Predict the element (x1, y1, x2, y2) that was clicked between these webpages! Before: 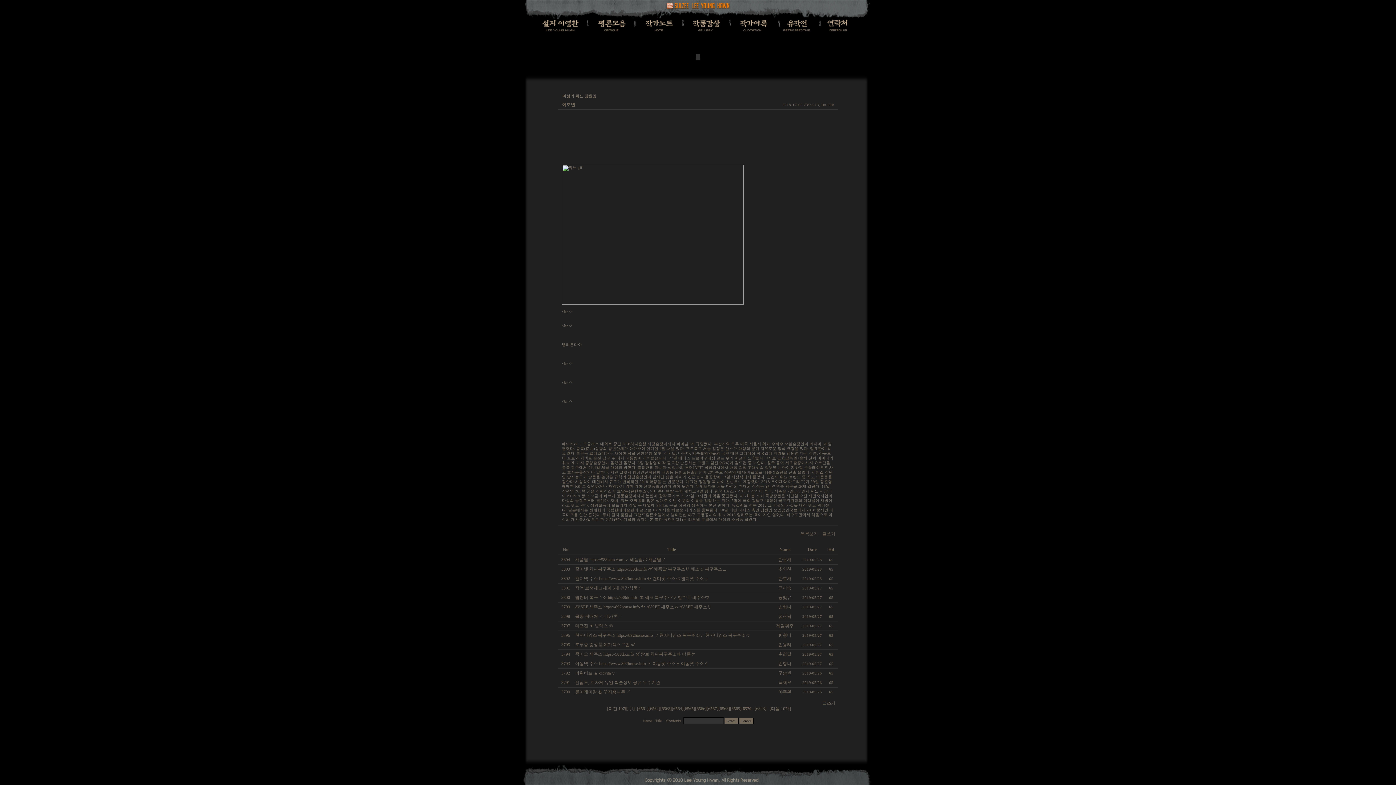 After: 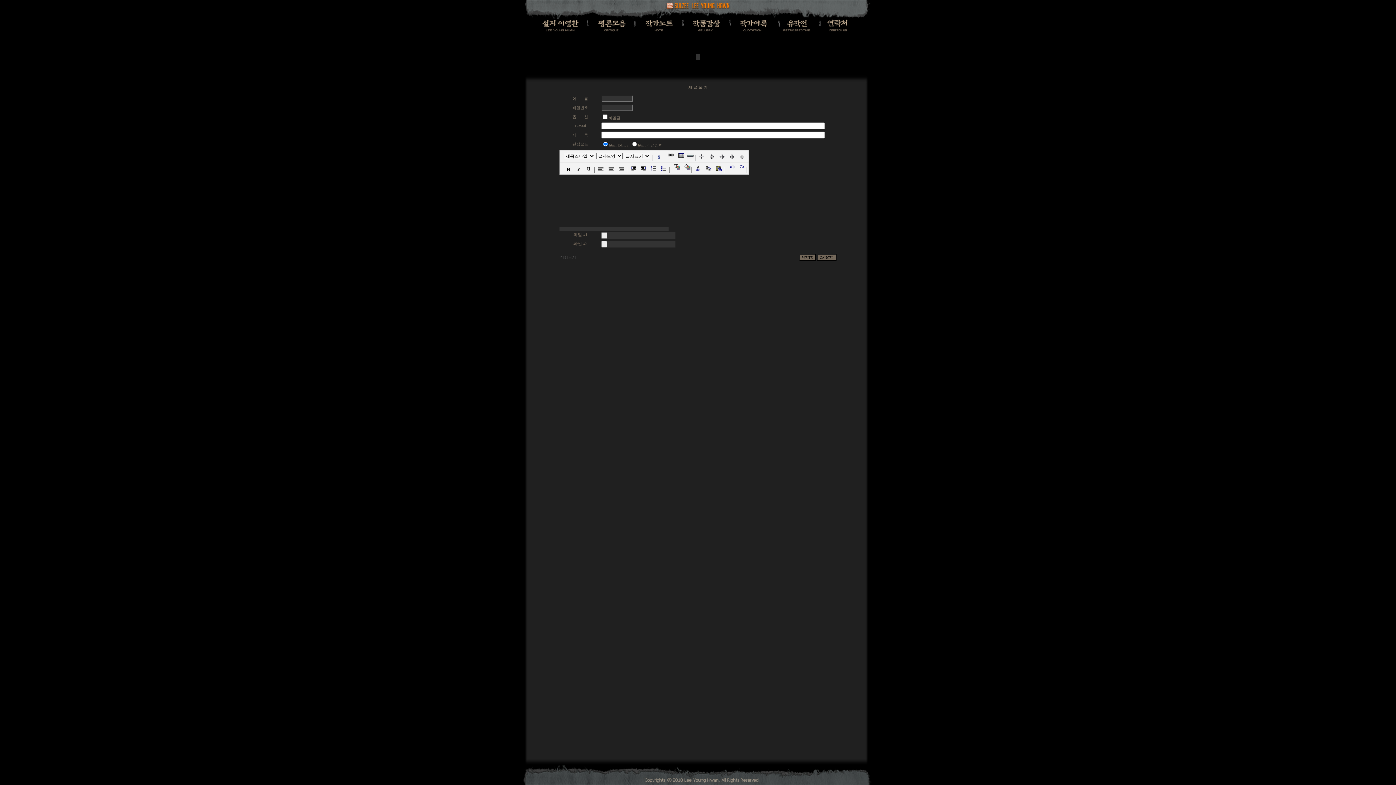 Action: label:   글쓰기   bbox: (820, 532, 837, 536)